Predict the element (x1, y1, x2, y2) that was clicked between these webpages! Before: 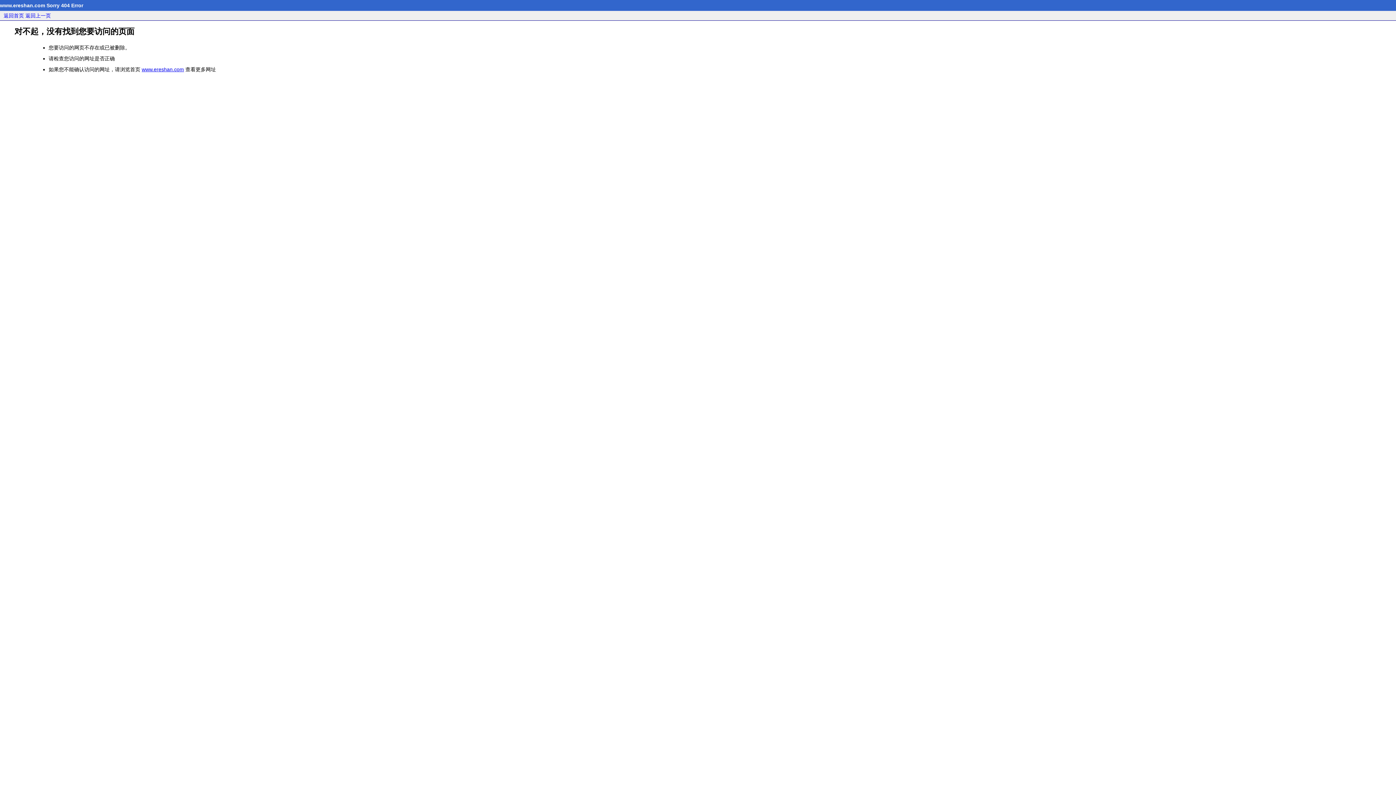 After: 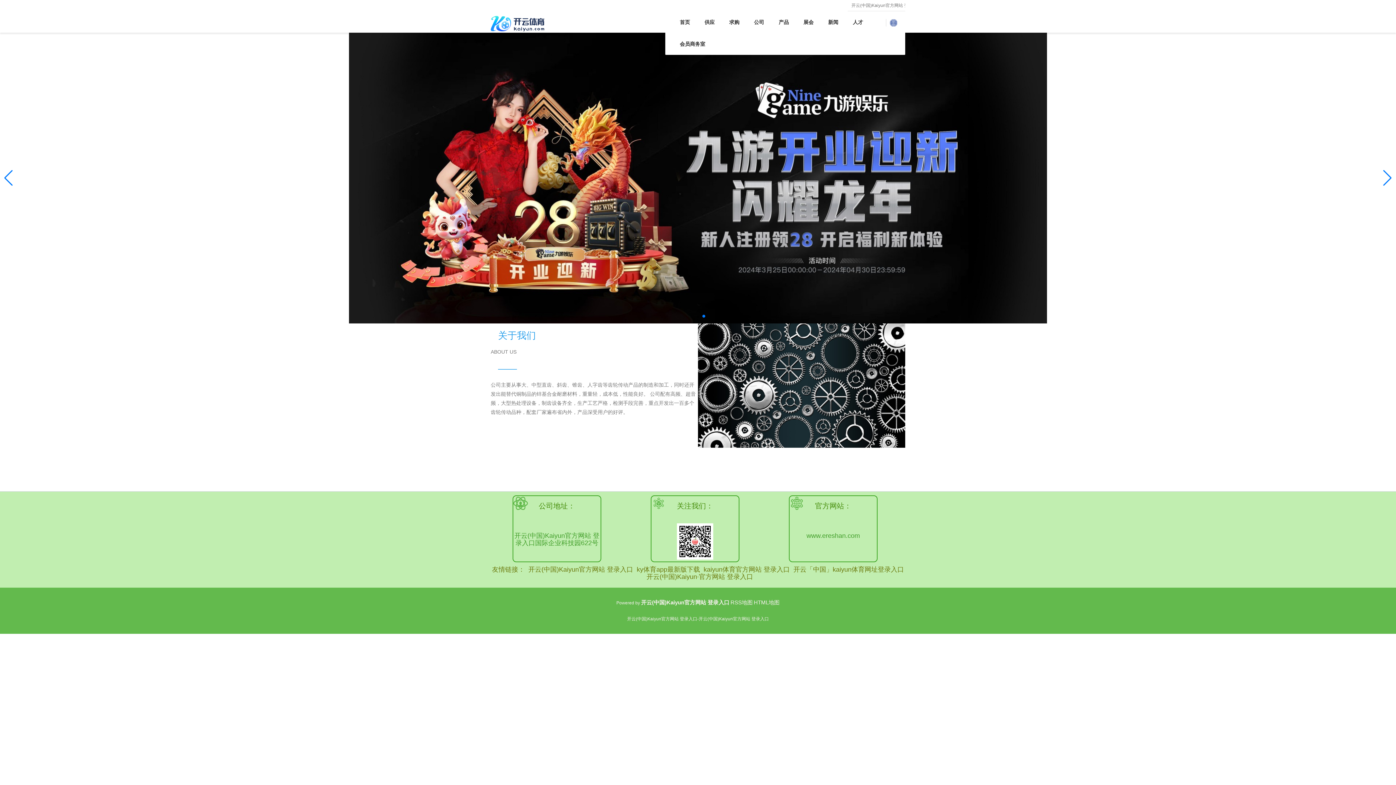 Action: label: www.ereshan.com bbox: (141, 66, 184, 72)